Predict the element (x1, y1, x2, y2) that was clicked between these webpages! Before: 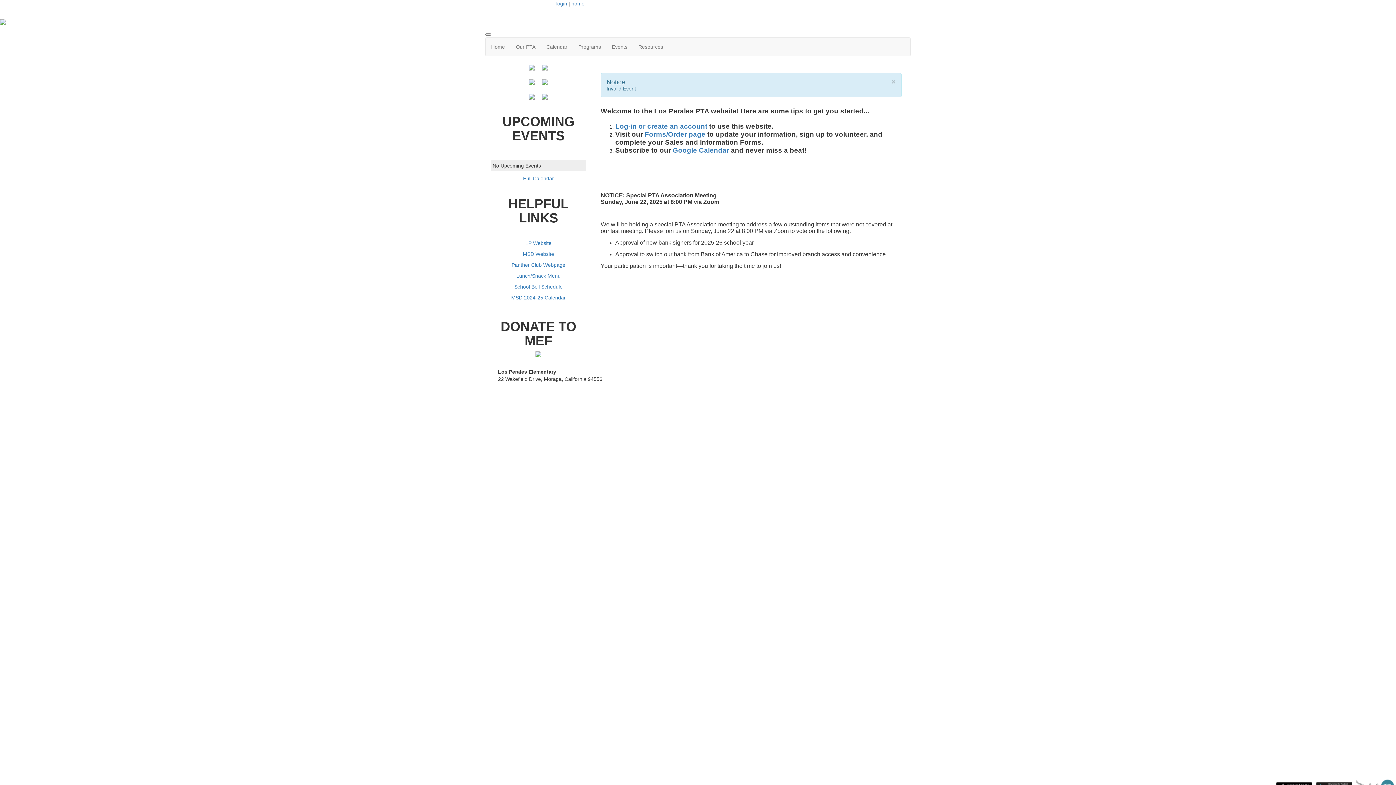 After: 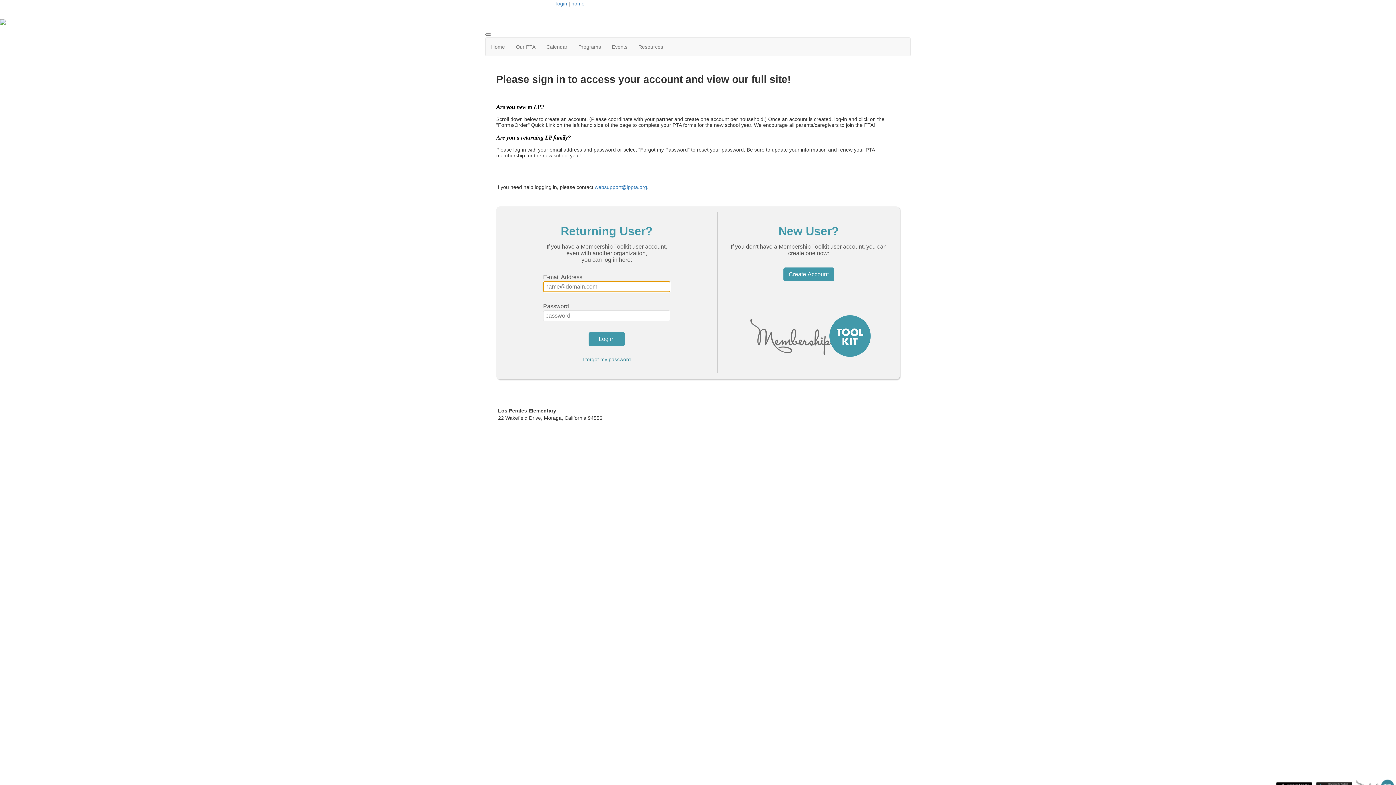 Action: bbox: (542, 78, 548, 84)